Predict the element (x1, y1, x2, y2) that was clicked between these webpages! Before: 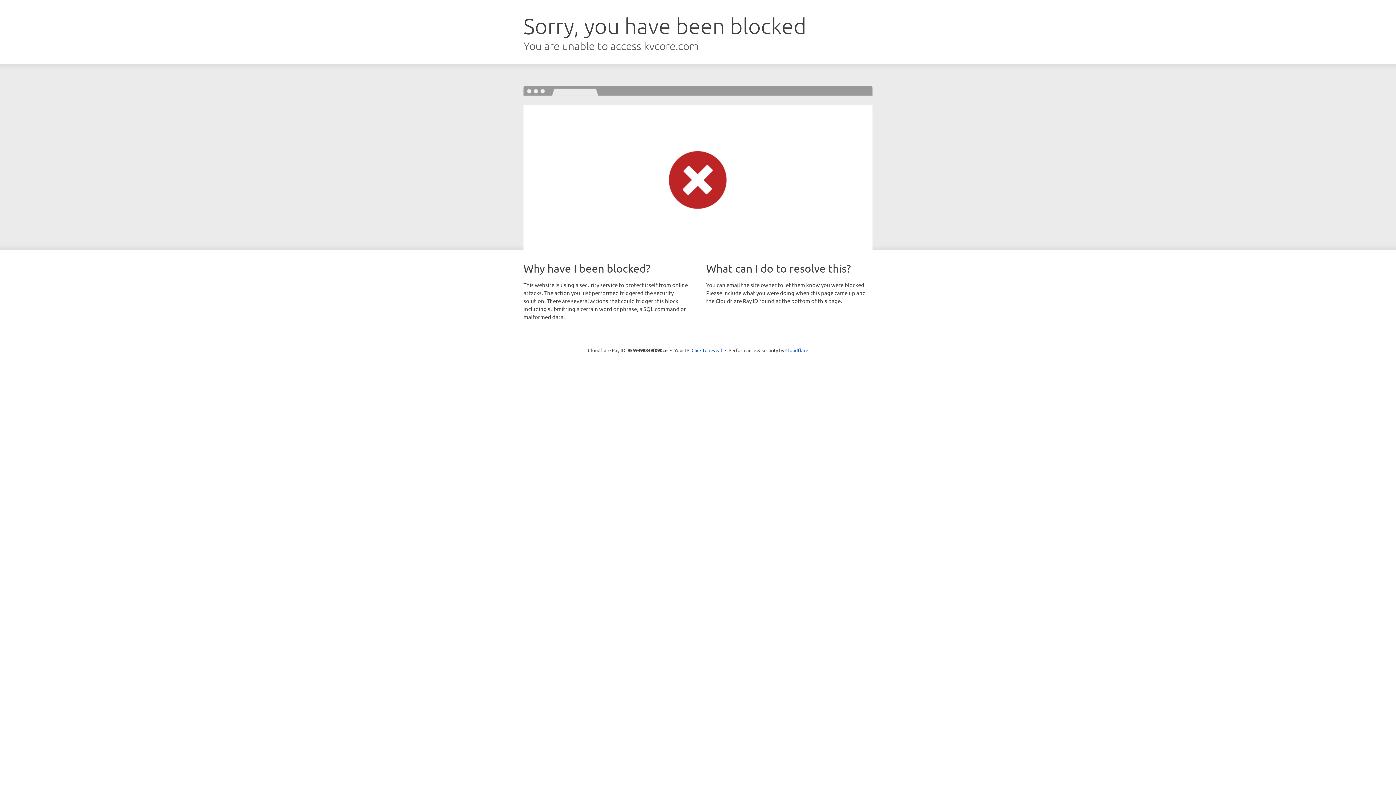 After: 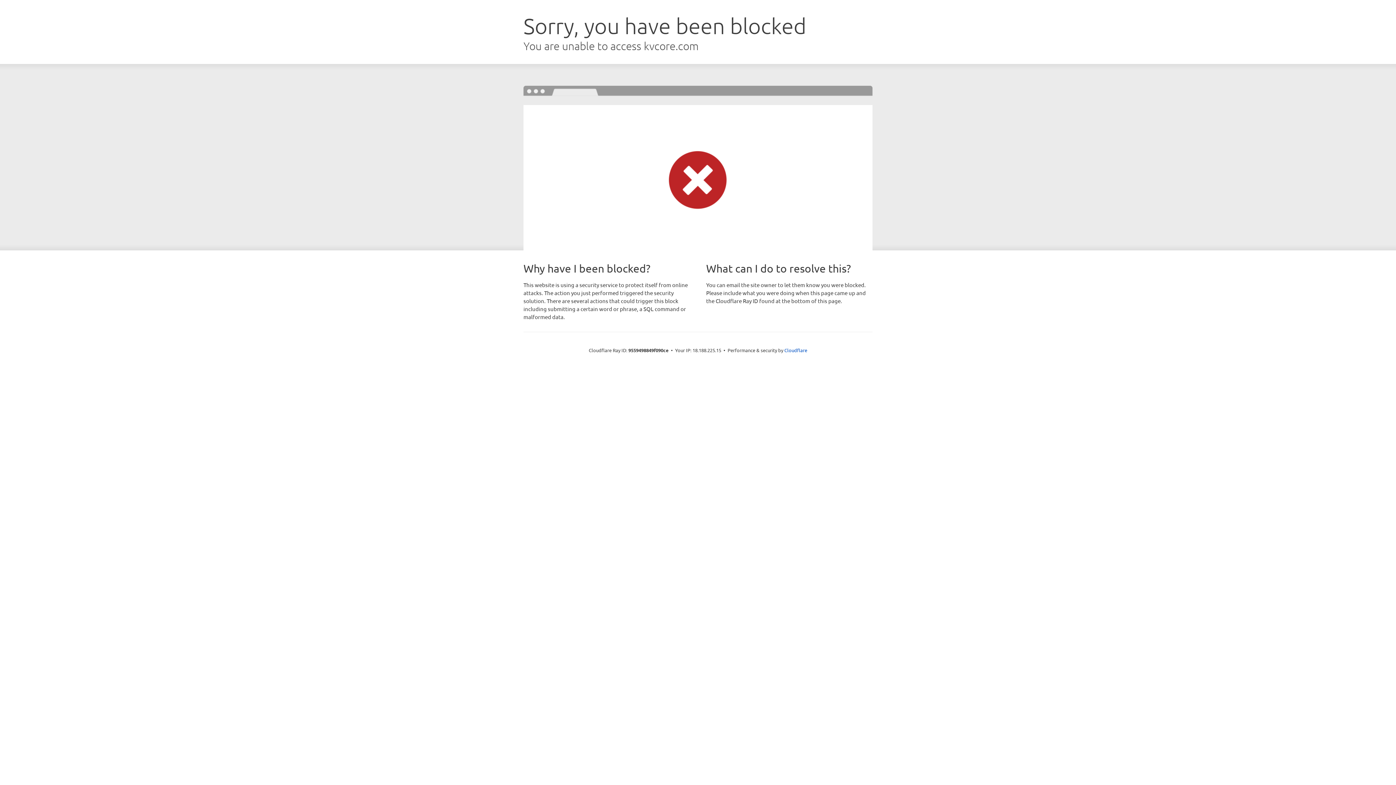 Action: label: Click to reveal bbox: (691, 346, 722, 353)